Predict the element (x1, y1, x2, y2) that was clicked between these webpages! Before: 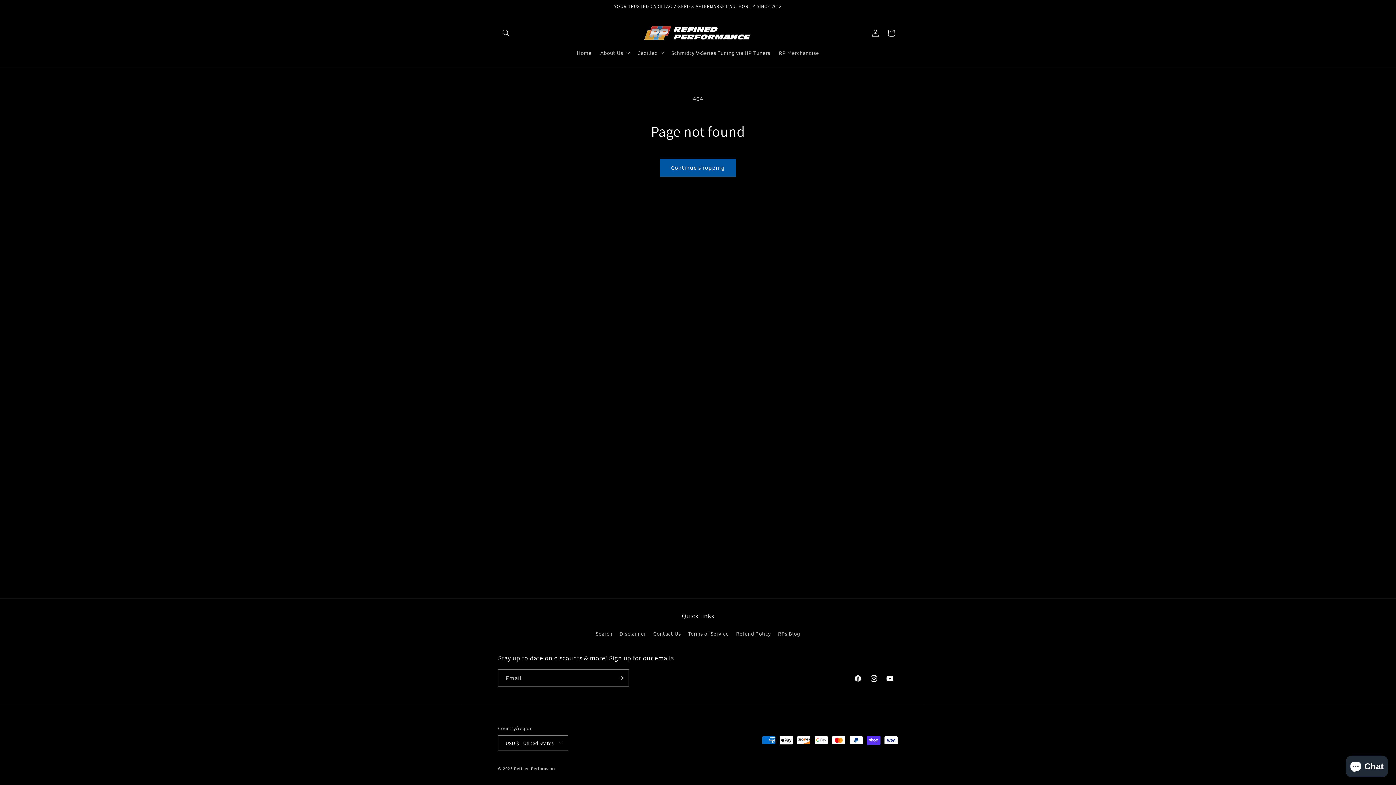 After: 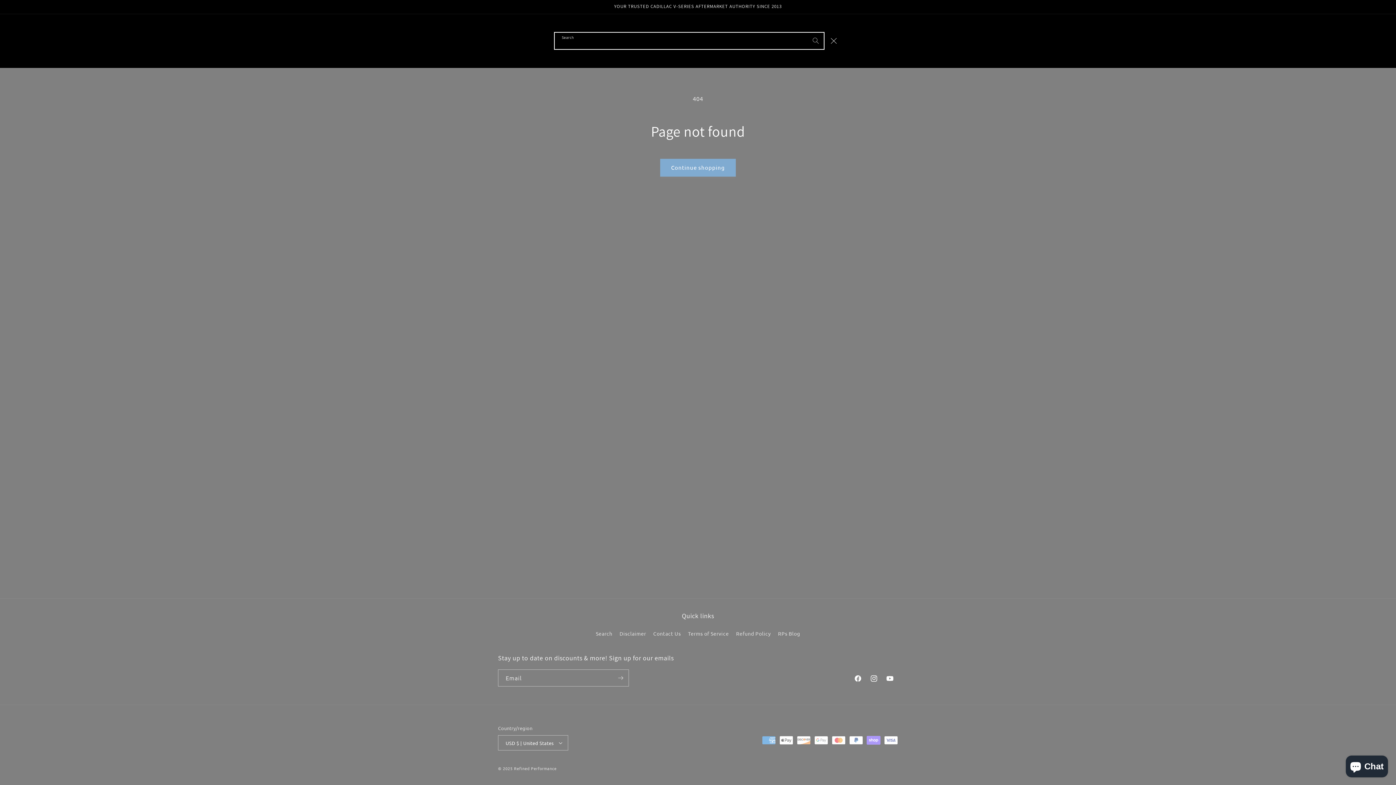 Action: label: Search bbox: (498, 25, 514, 41)